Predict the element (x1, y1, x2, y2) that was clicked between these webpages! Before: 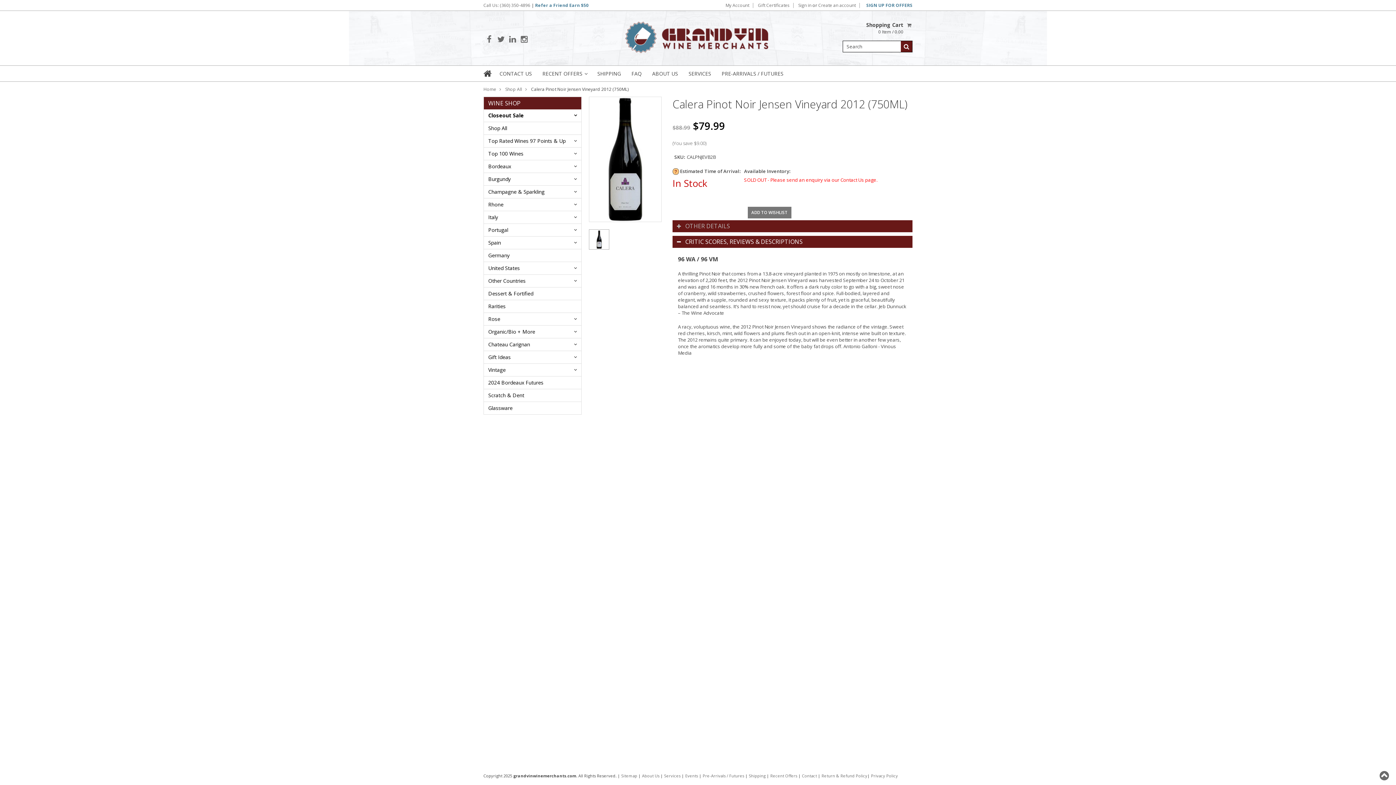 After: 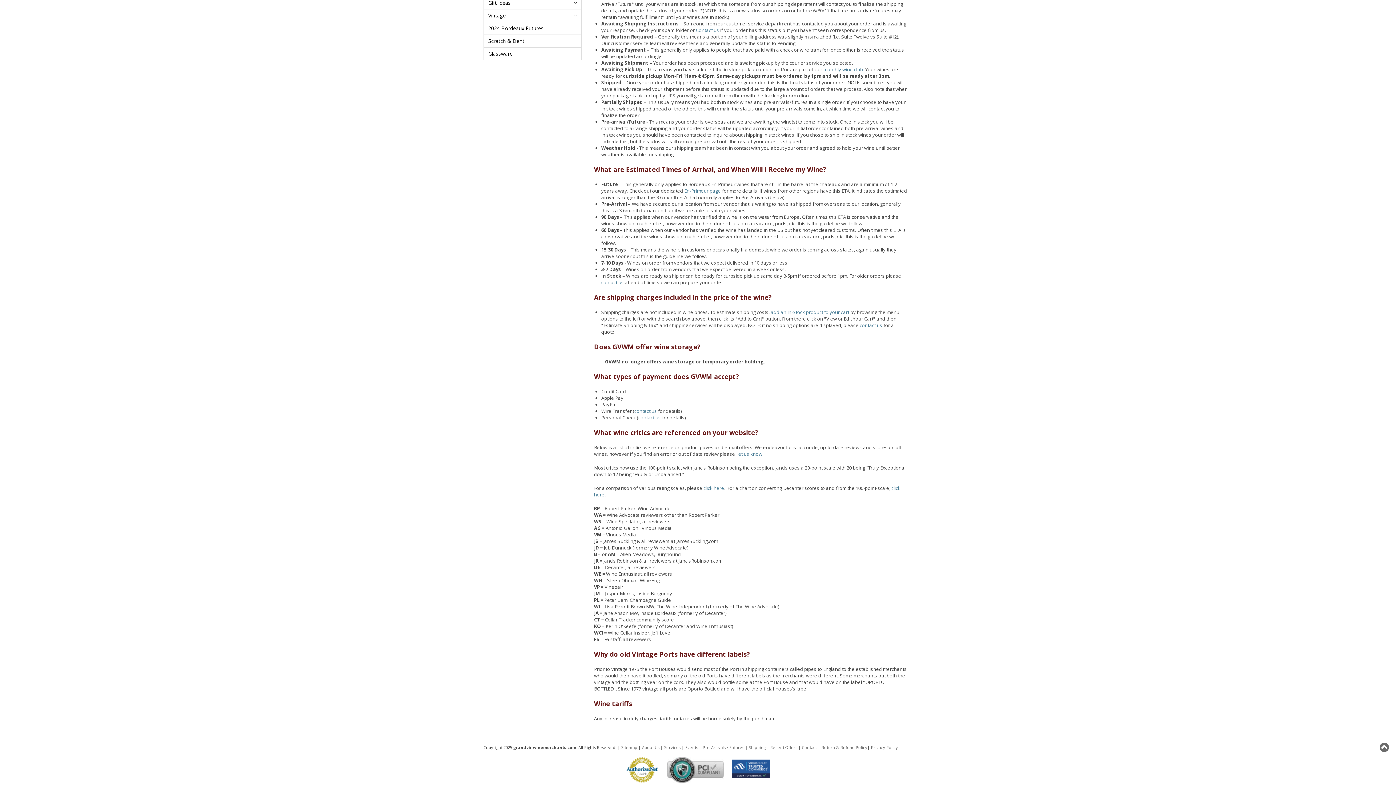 Action: label:  ?  bbox: (673, 169, 678, 174)